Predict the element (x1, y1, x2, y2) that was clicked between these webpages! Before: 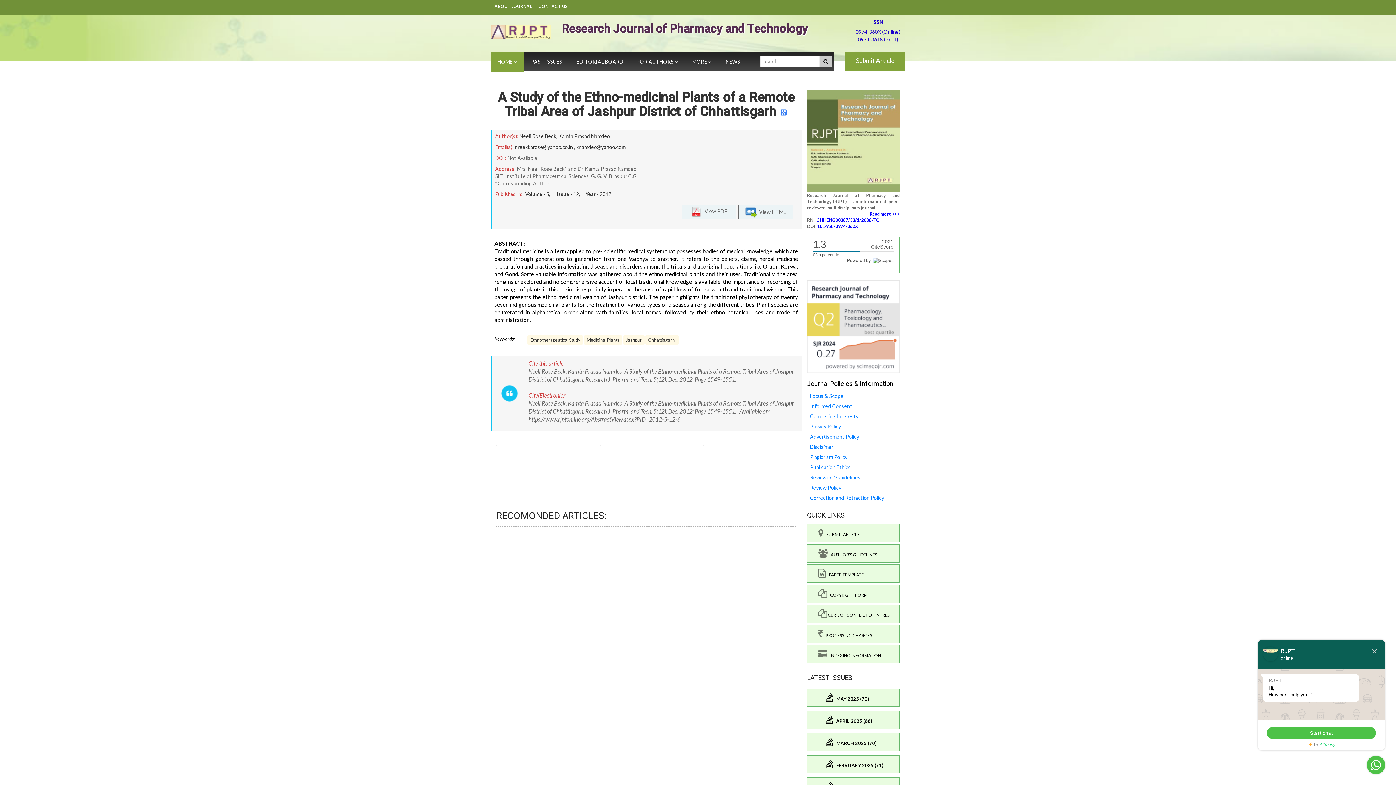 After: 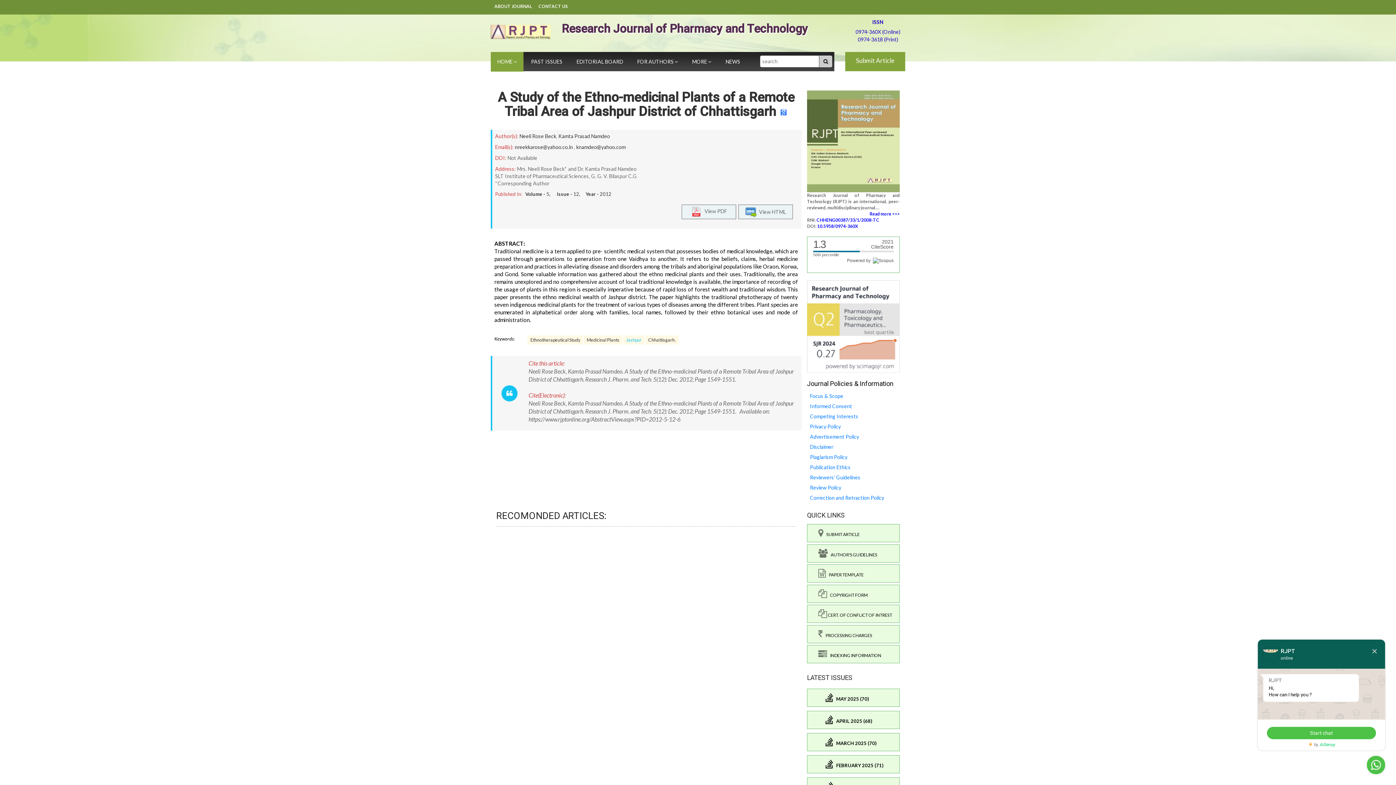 Action: bbox: (622, 335, 645, 345) label: Jashpur